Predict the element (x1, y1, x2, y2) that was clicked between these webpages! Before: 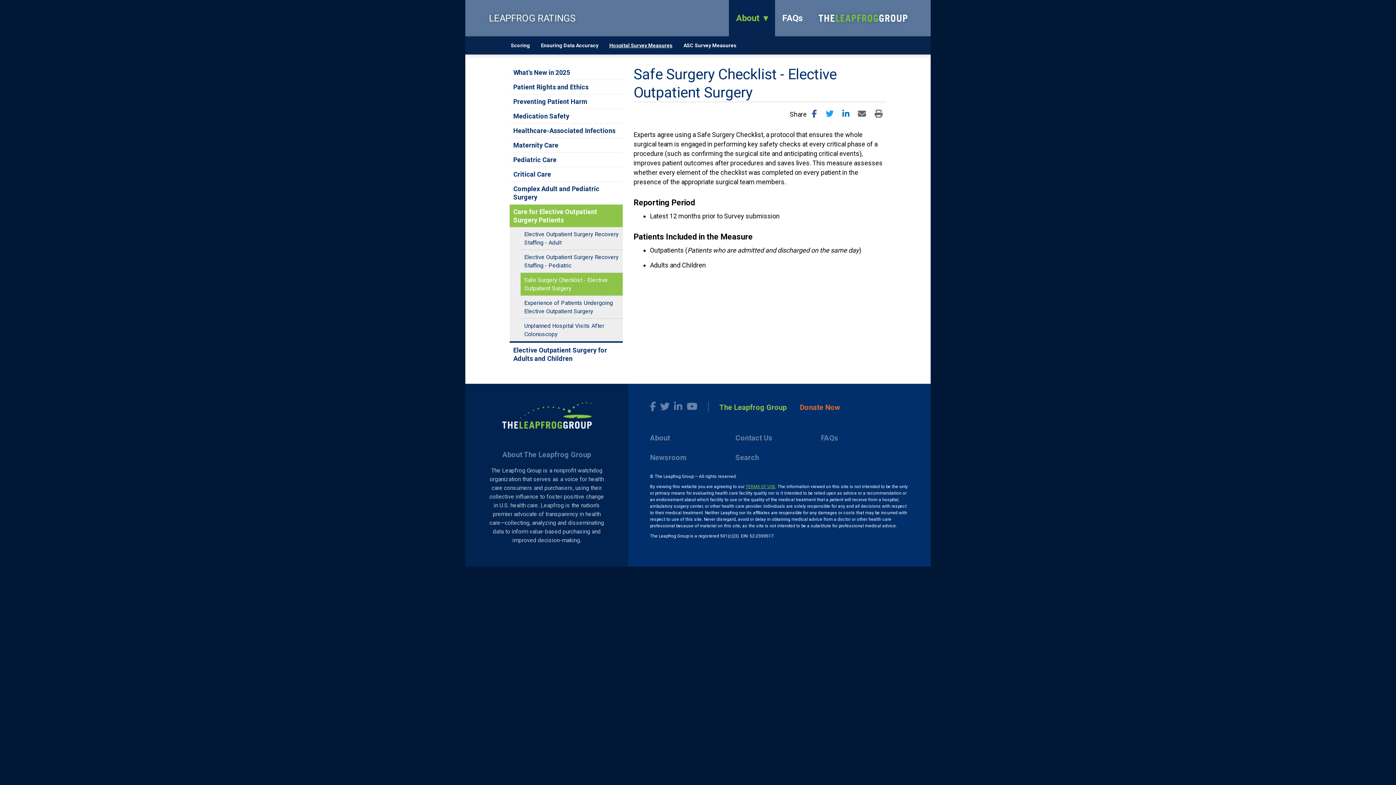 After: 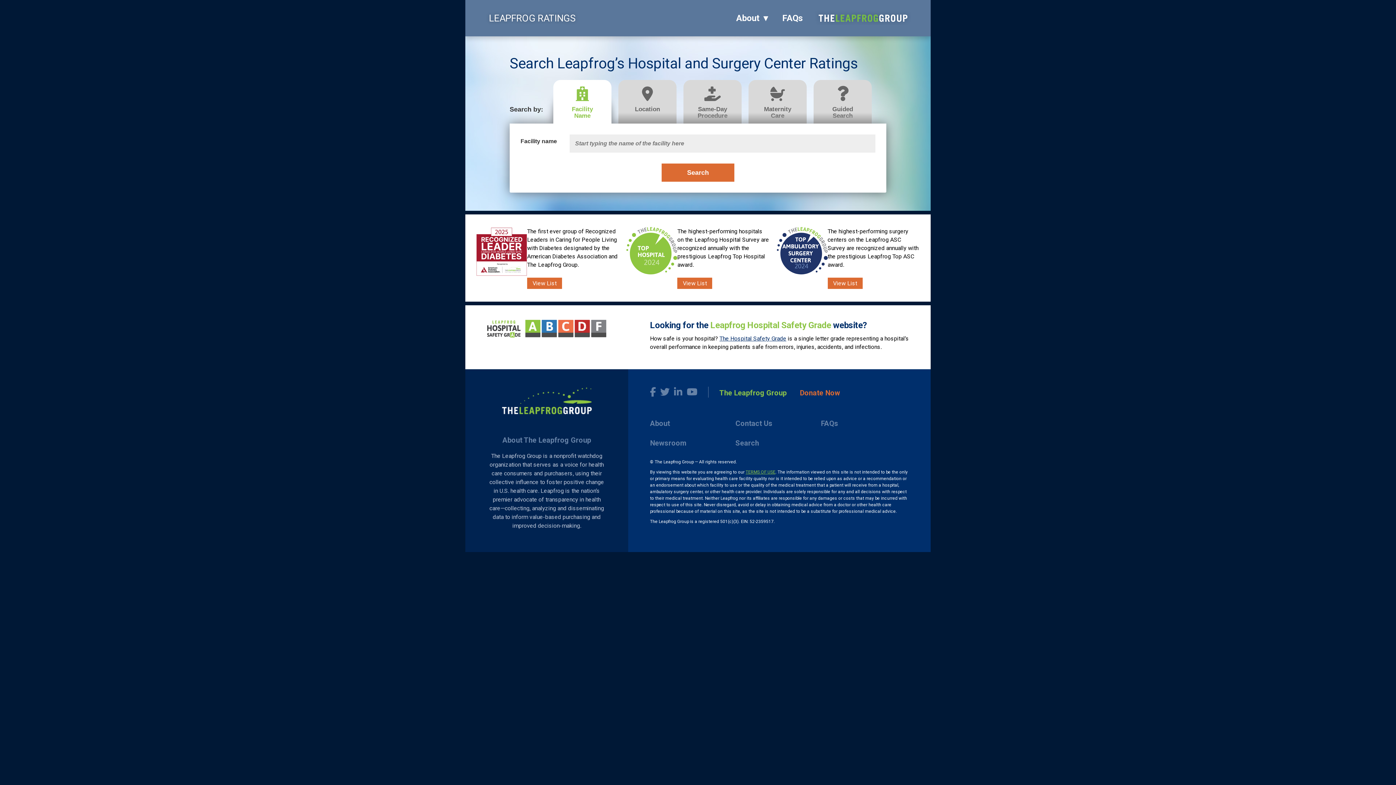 Action: label: LEAPFROG RATINGS bbox: (489, 12, 575, 23)